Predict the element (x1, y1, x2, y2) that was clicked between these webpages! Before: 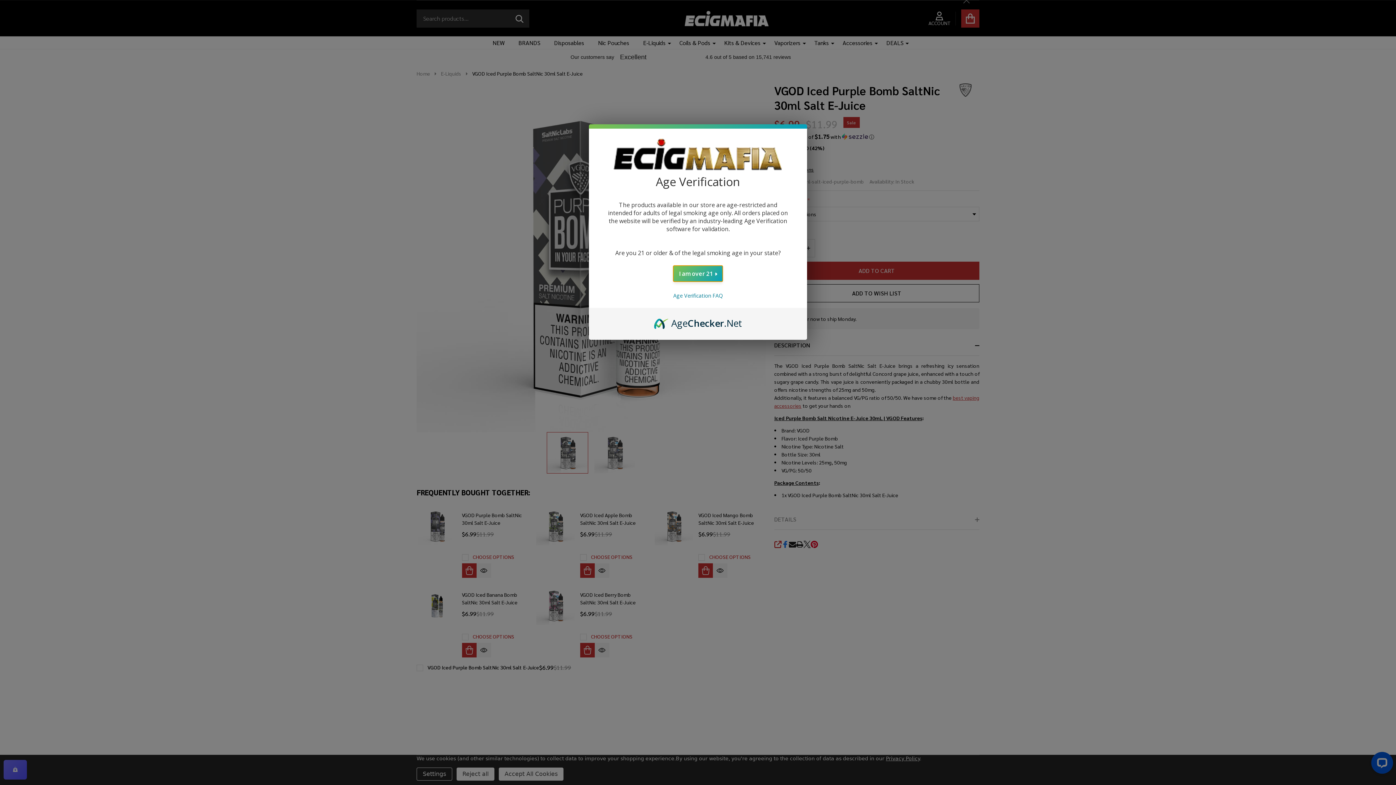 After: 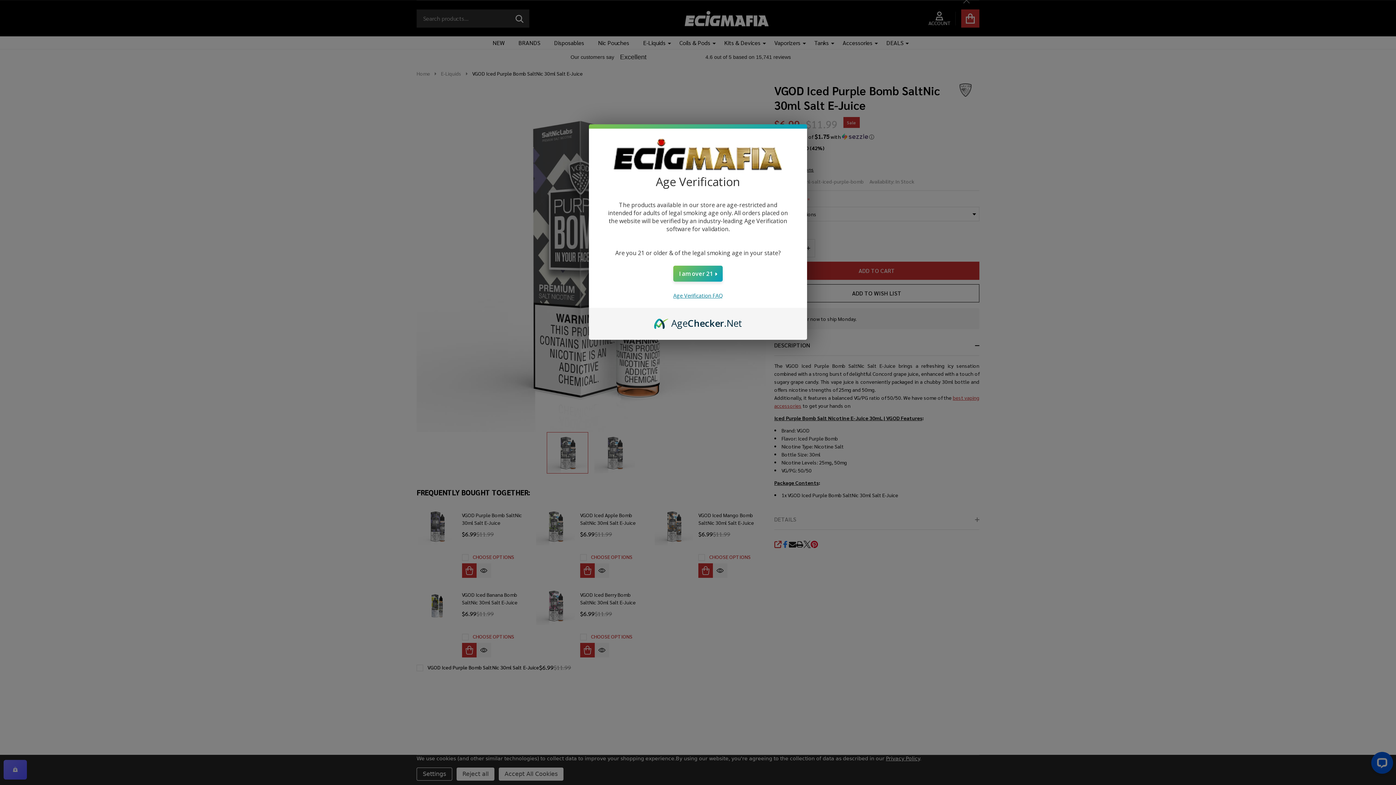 Action: label: Age Verification FAQ bbox: (673, 292, 722, 299)